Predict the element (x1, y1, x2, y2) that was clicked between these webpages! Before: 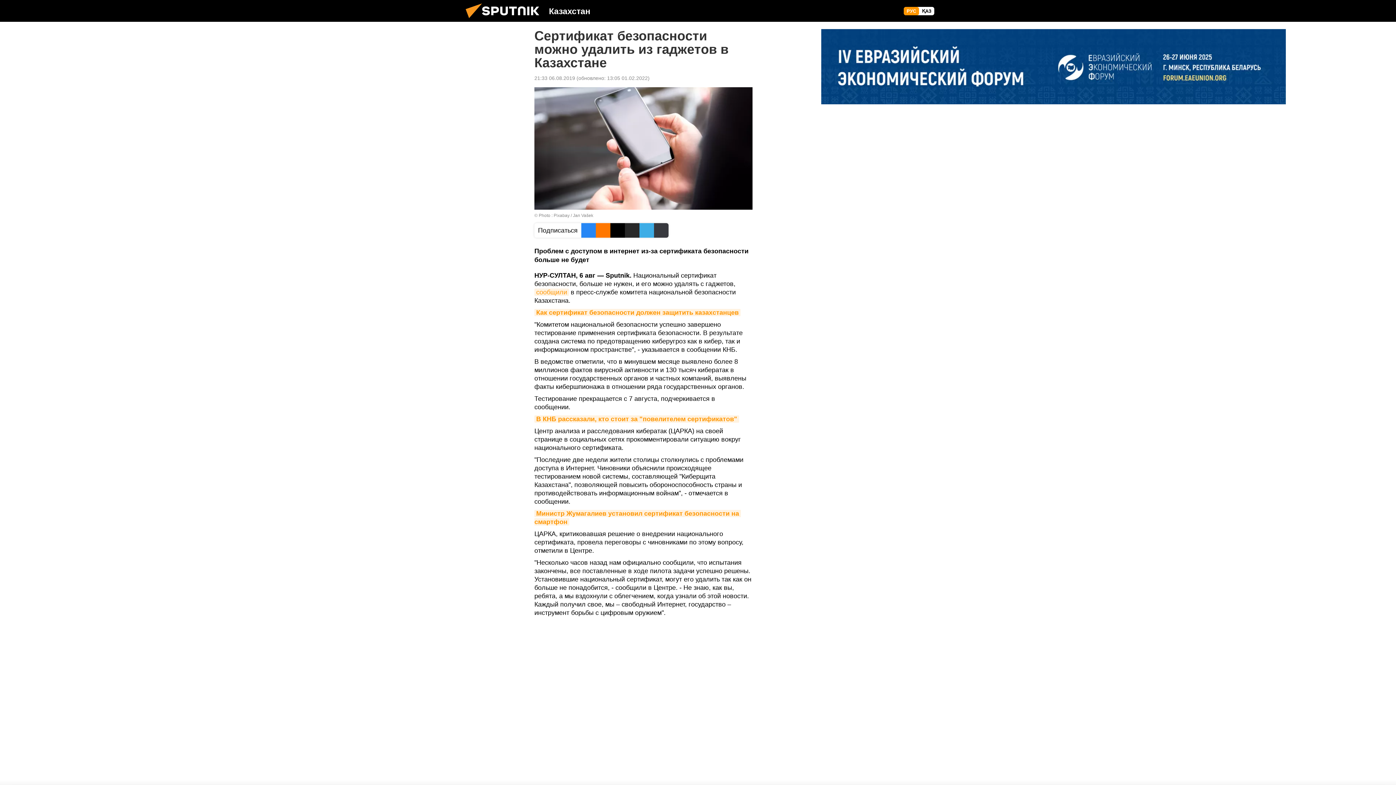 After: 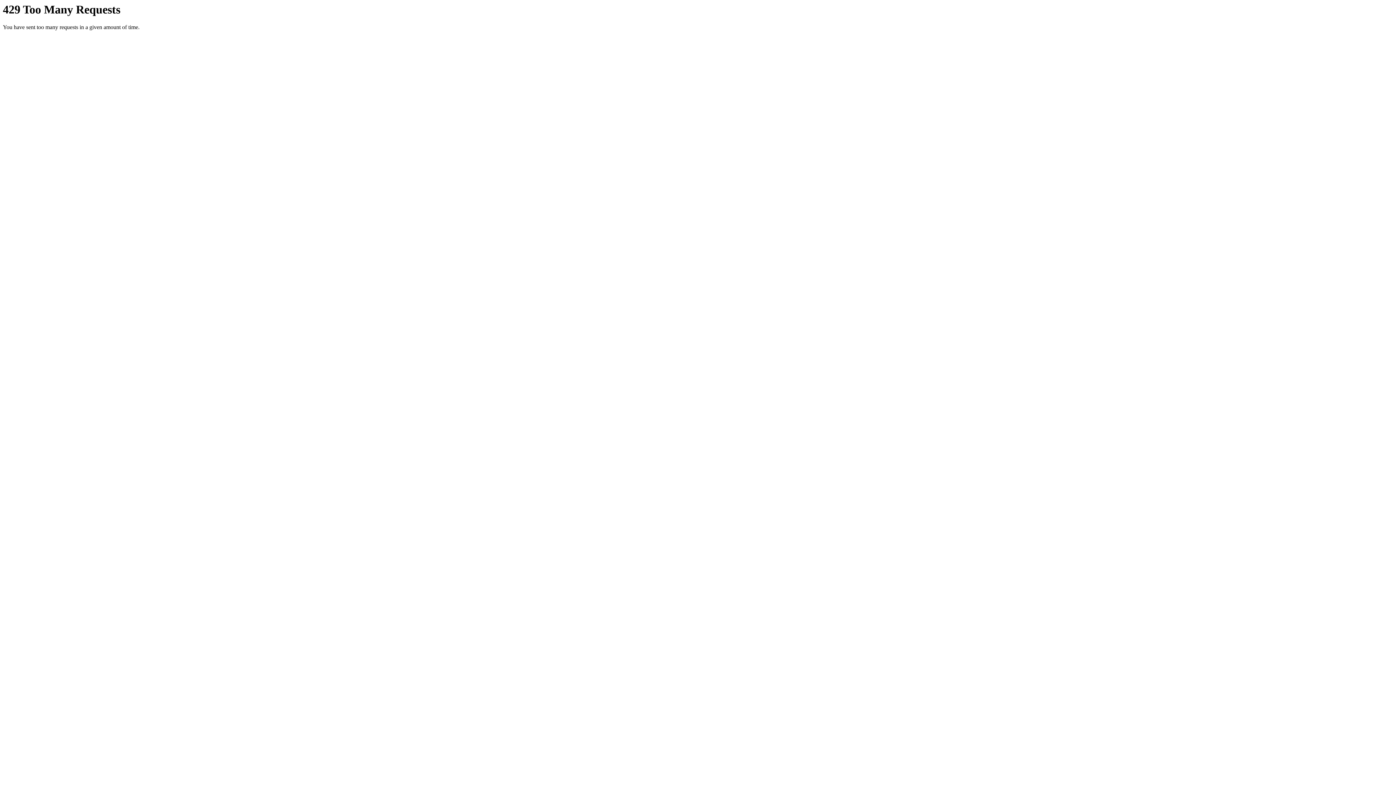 Action: label: РУС bbox: (904, 6, 919, 15)